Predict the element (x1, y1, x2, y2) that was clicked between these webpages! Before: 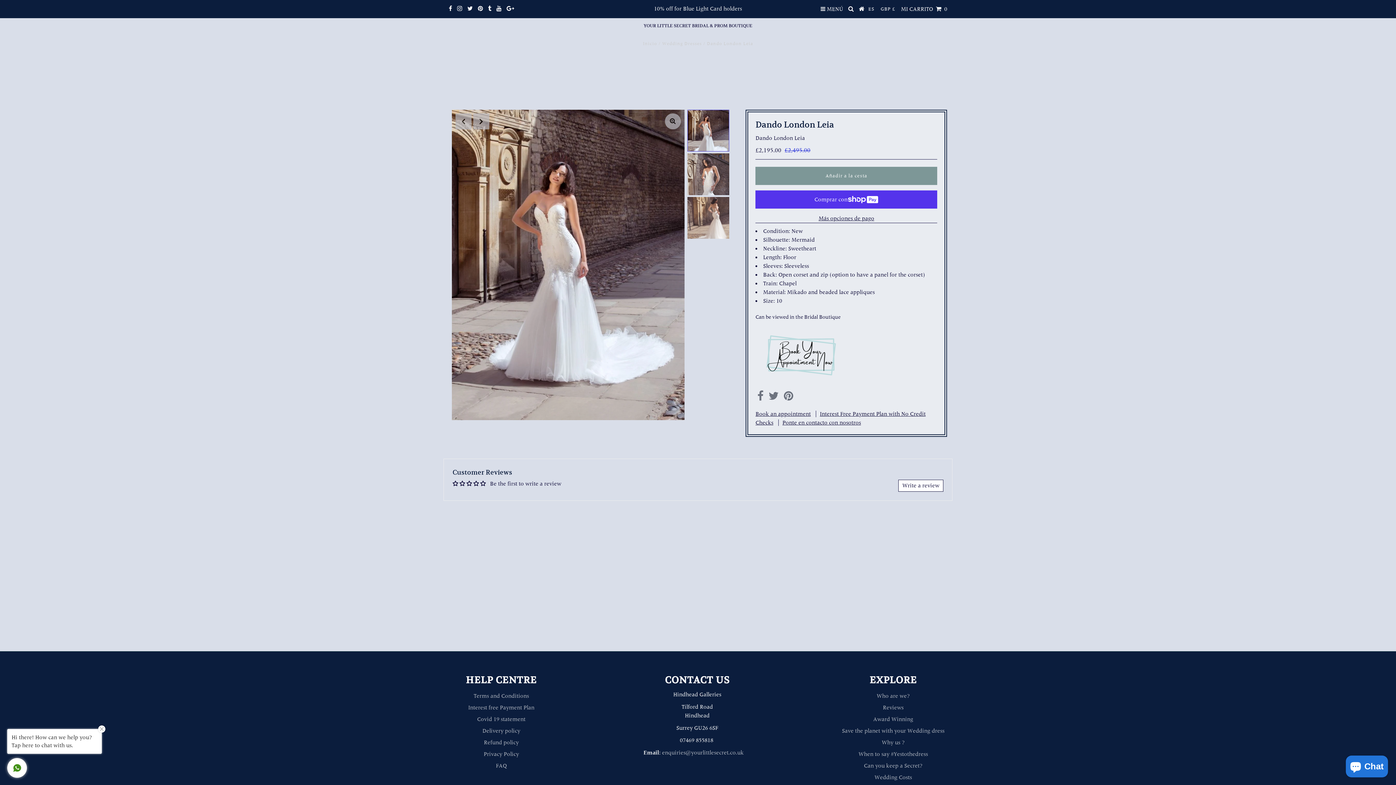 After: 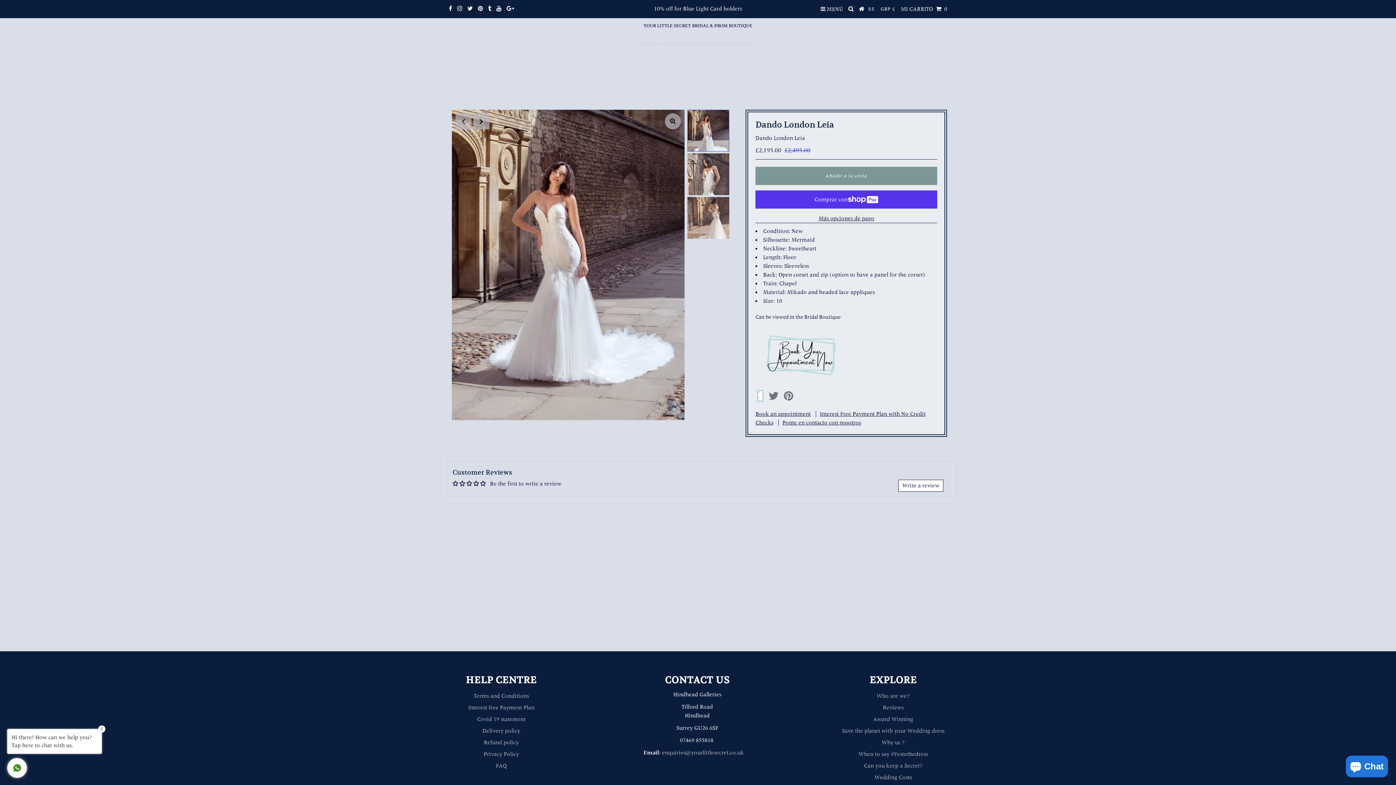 Action: bbox: (757, 395, 763, 401)